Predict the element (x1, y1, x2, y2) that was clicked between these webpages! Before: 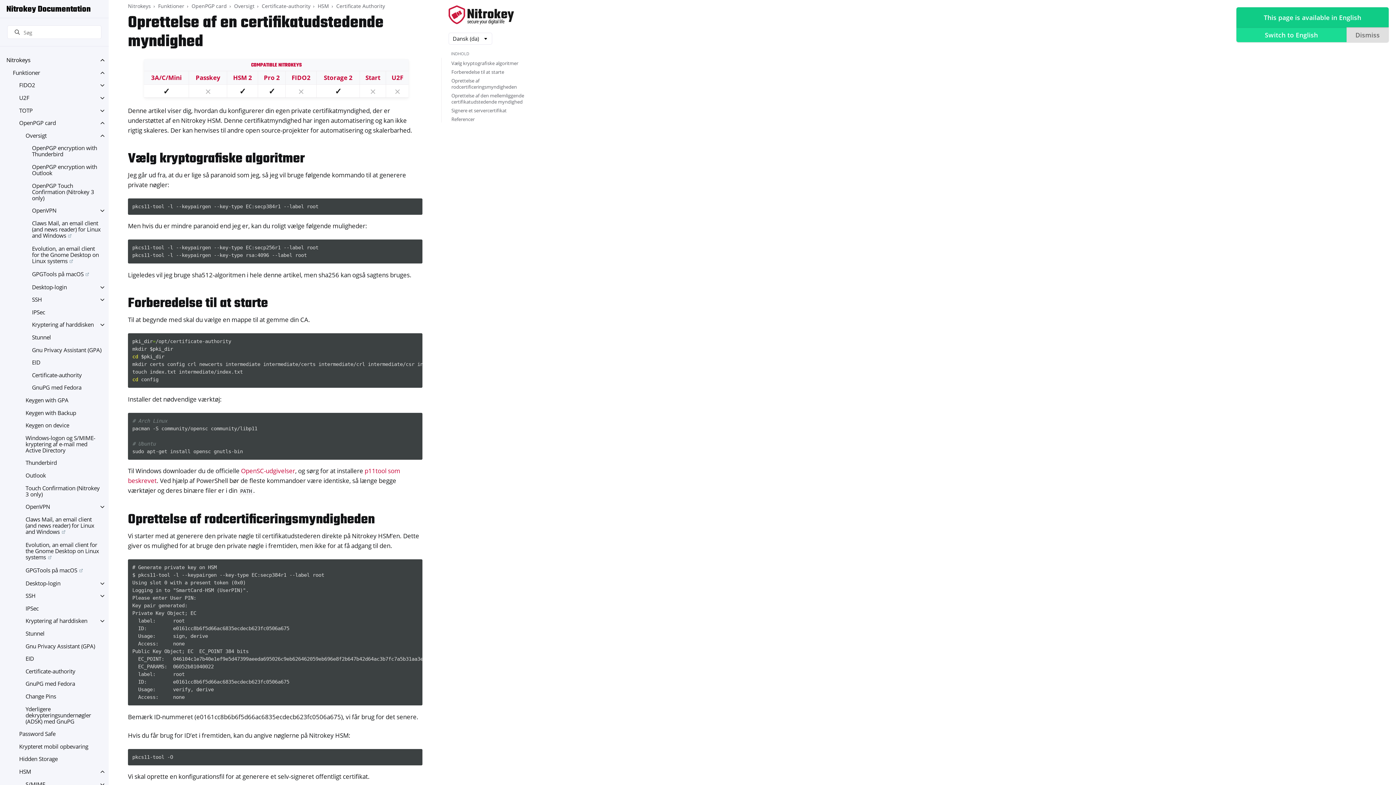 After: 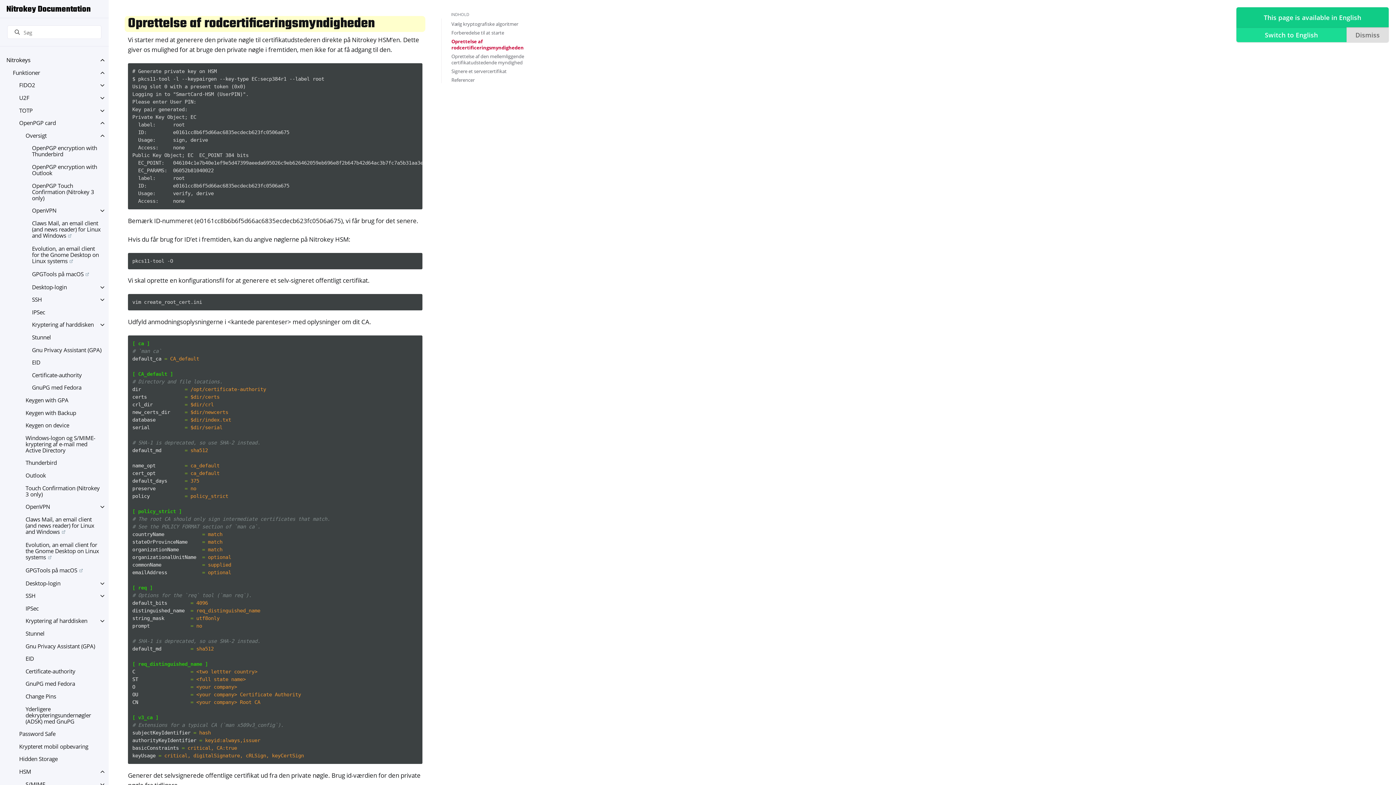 Action: label: Oprettelse af rodcertificeringsmyndigheden bbox: (451, 77, 517, 90)